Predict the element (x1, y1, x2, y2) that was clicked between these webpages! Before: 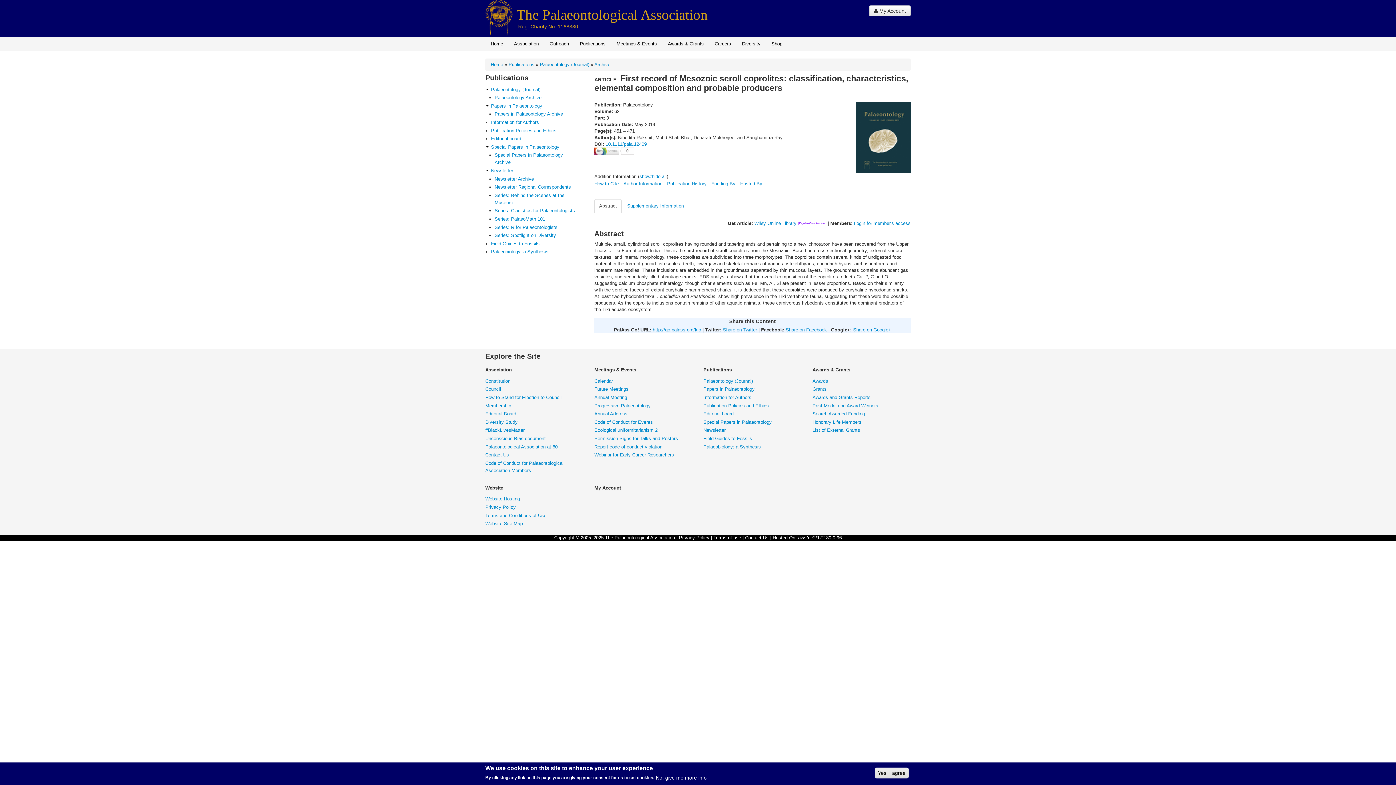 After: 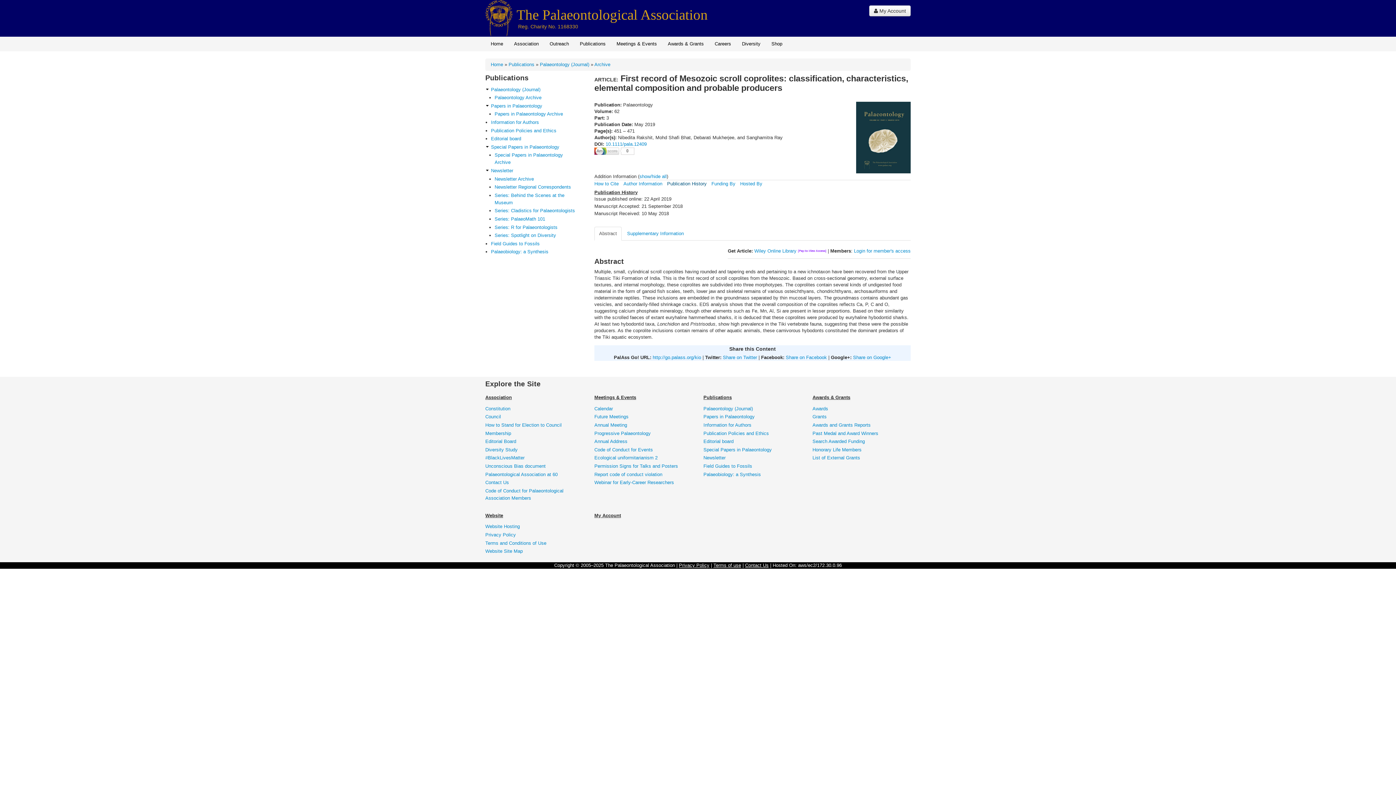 Action: bbox: (667, 181, 706, 186) label: Publication History